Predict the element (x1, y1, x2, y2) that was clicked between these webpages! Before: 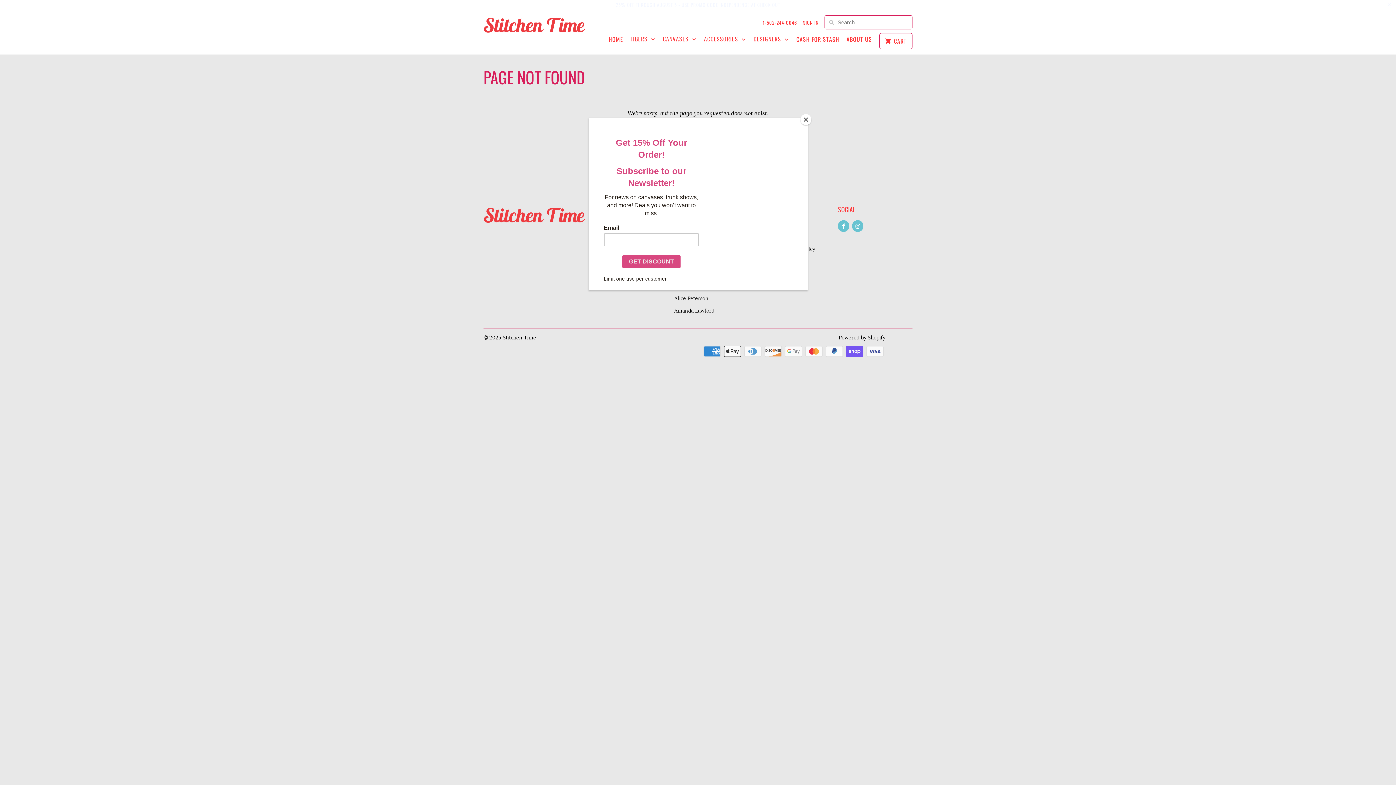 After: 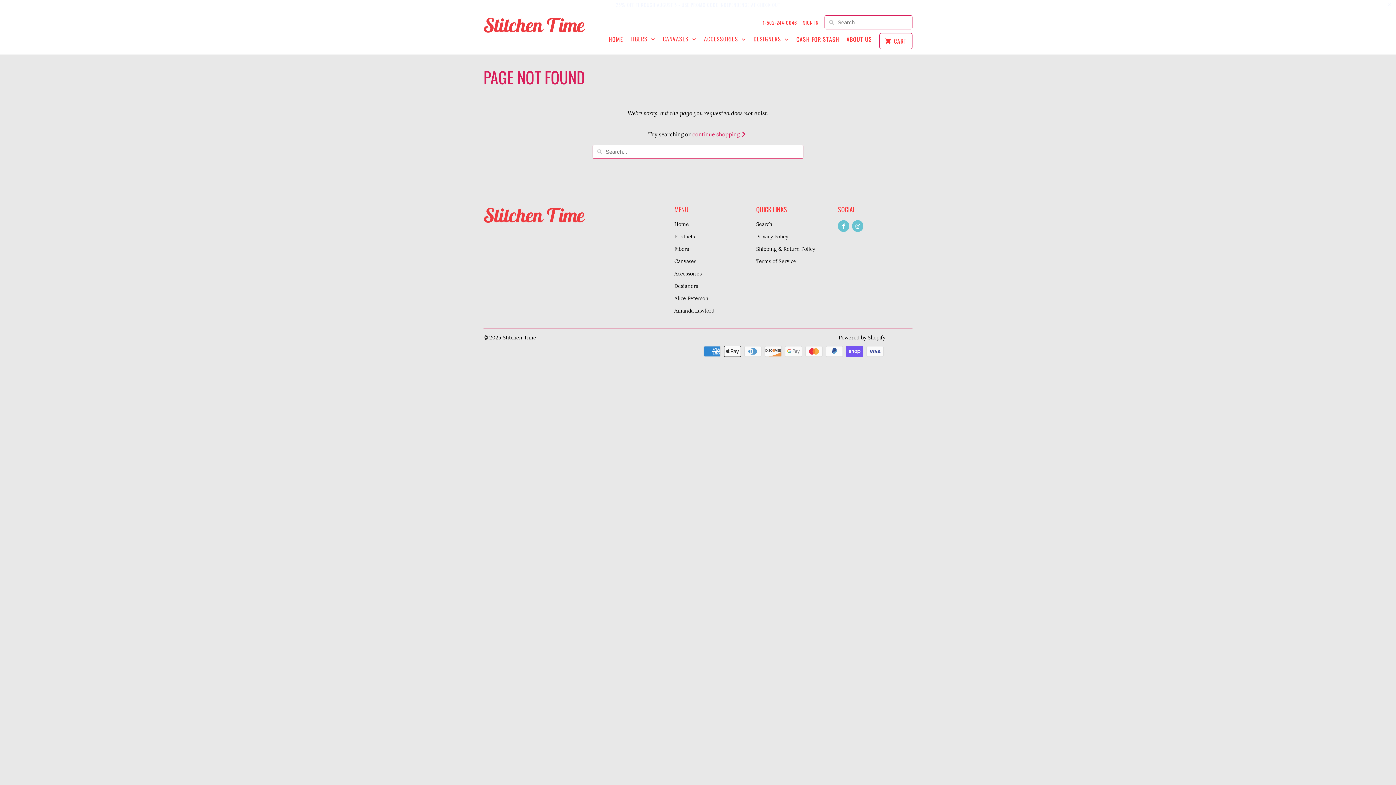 Action: label: Close bbox: (800, 114, 811, 125)